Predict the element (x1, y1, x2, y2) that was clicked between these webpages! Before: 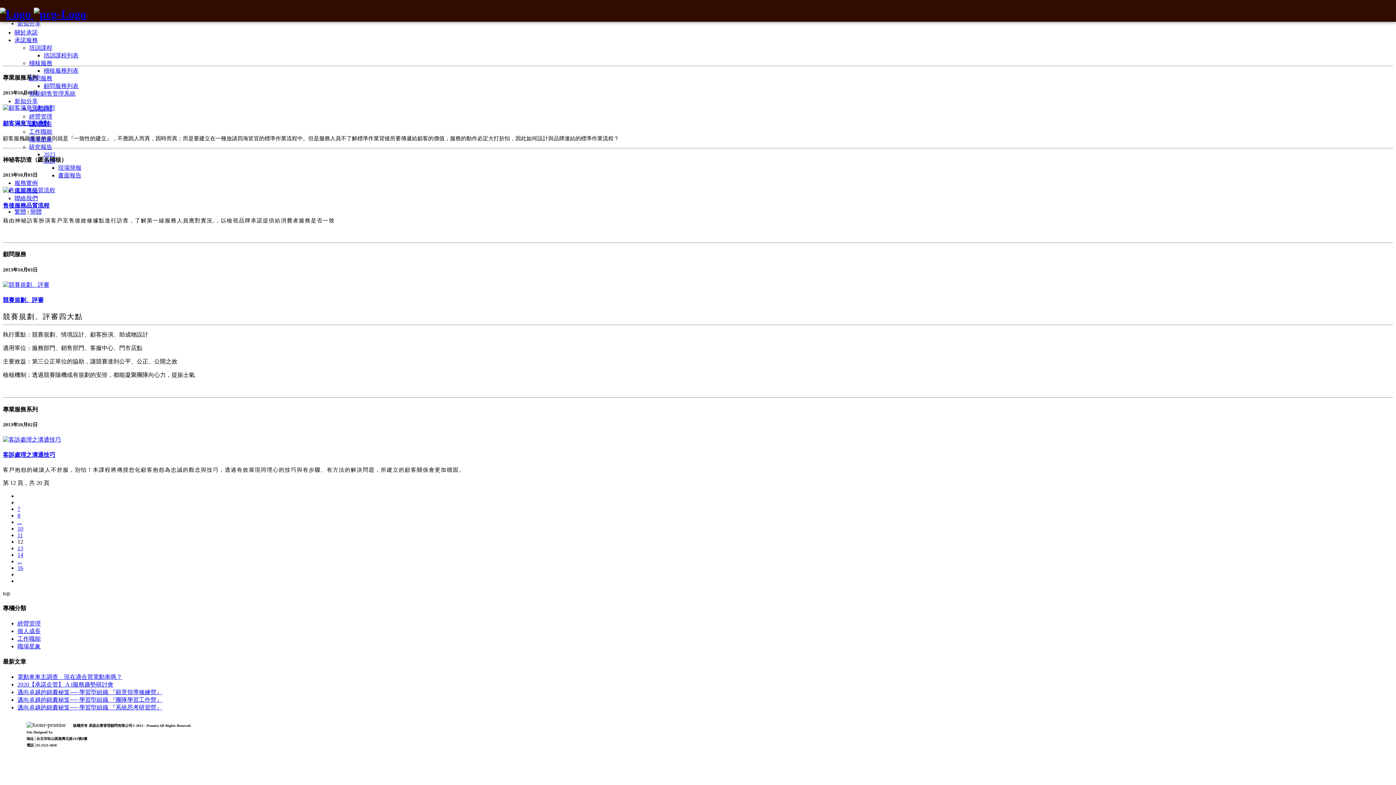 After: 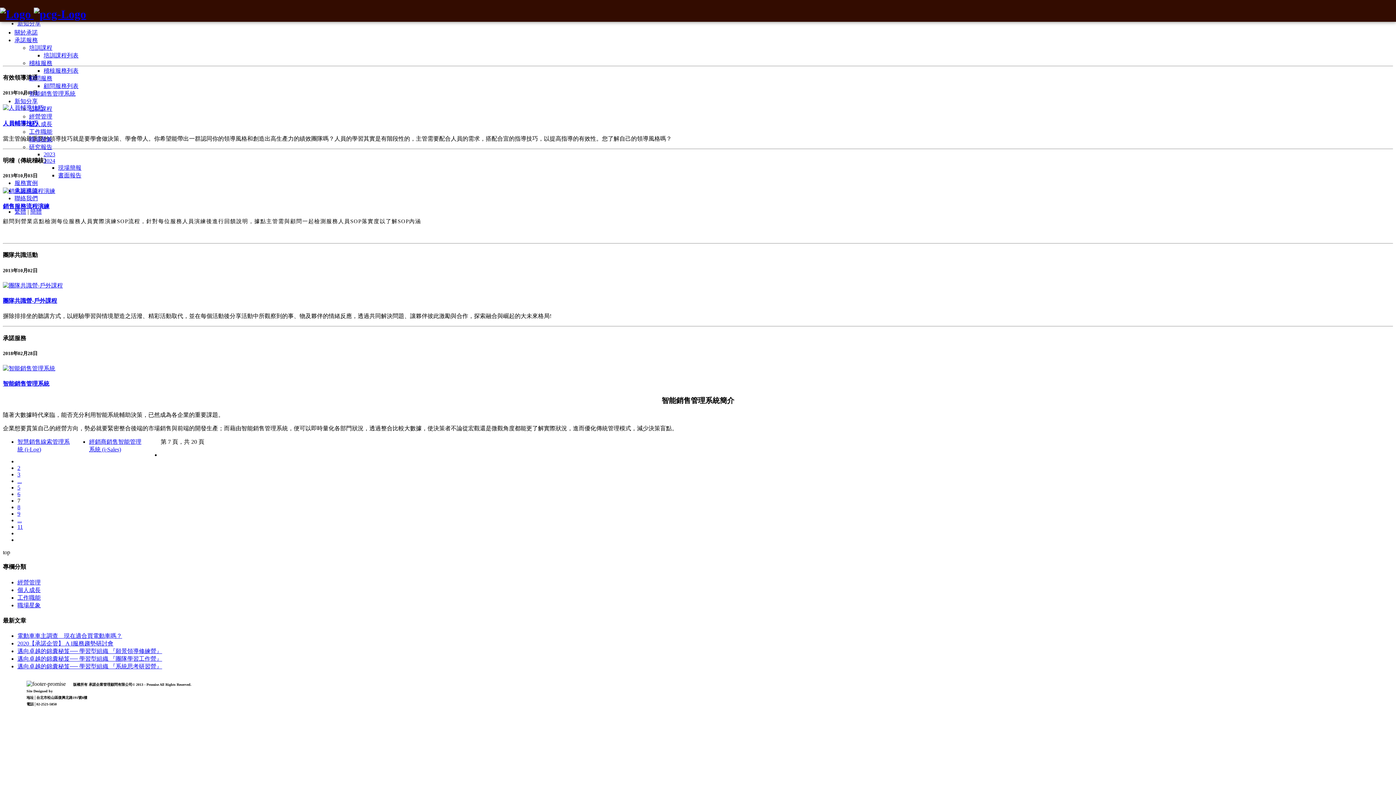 Action: bbox: (17, 506, 20, 512) label: 7